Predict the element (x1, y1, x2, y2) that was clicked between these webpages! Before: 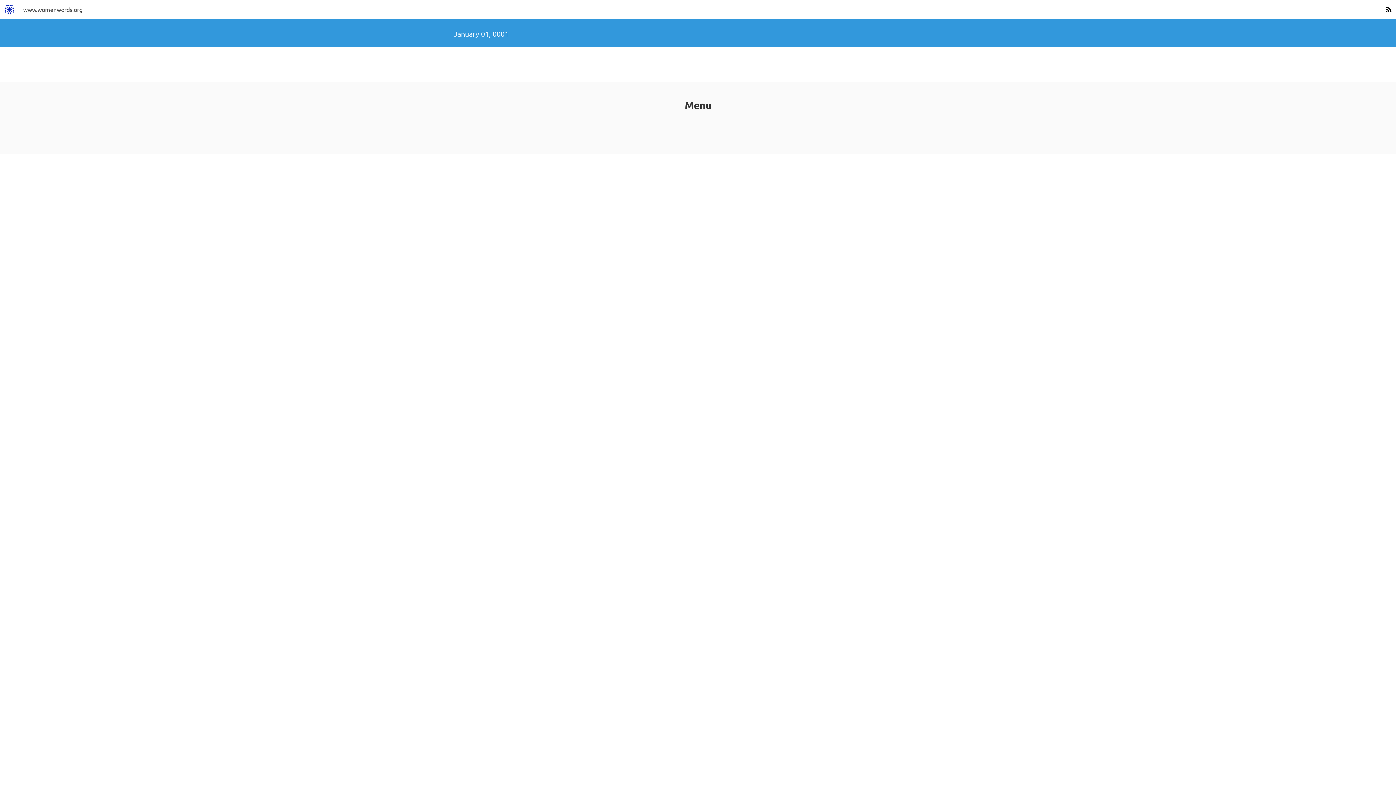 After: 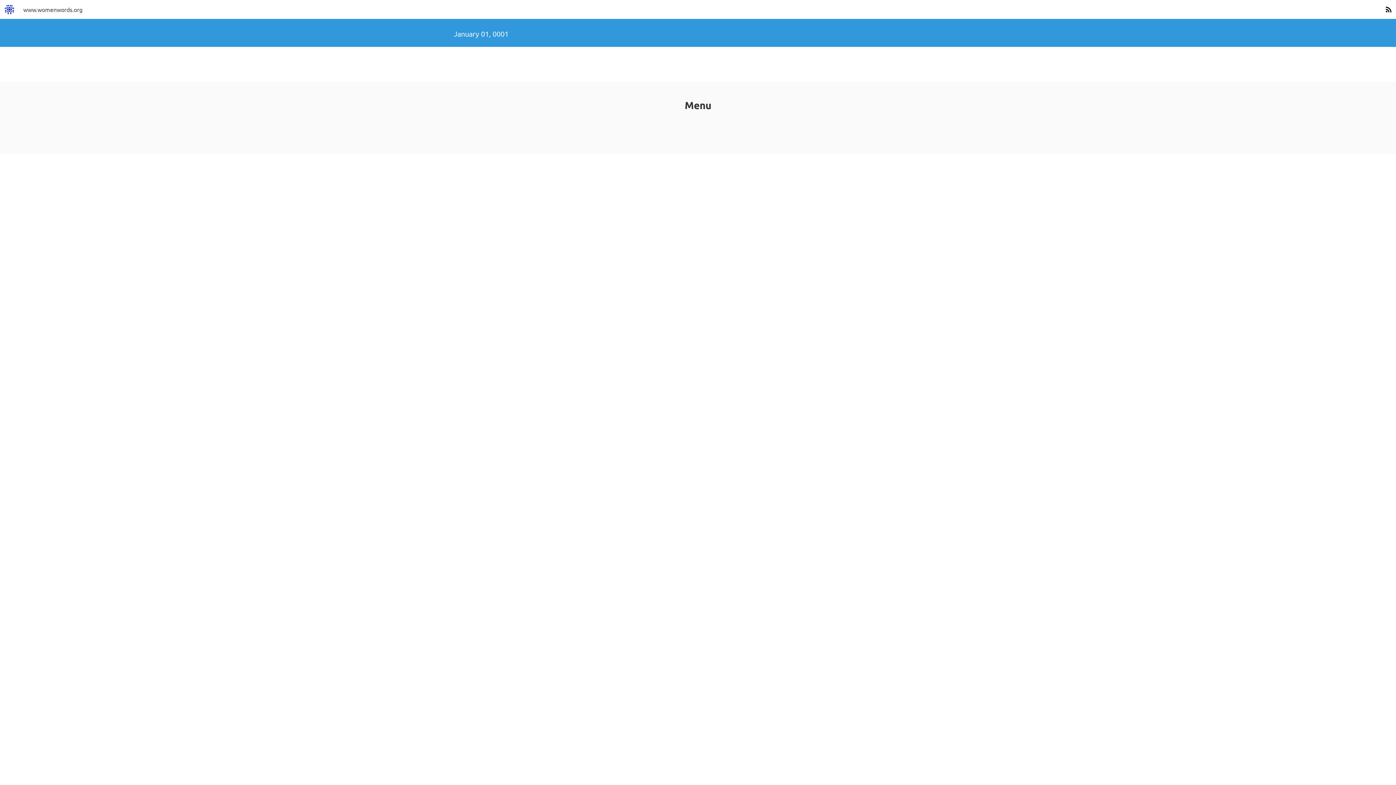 Action: label: www.womenwords.org bbox: (18, 0, 86, 18)